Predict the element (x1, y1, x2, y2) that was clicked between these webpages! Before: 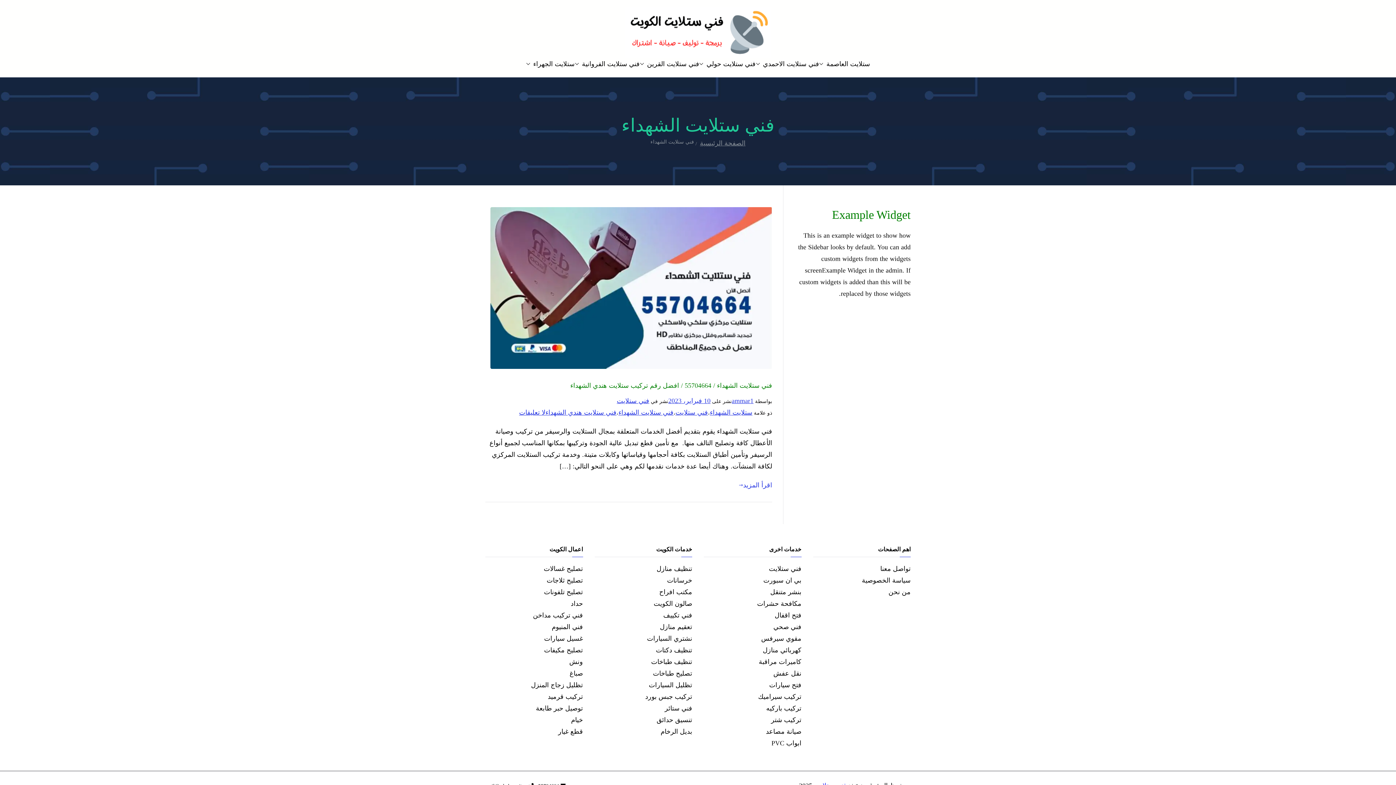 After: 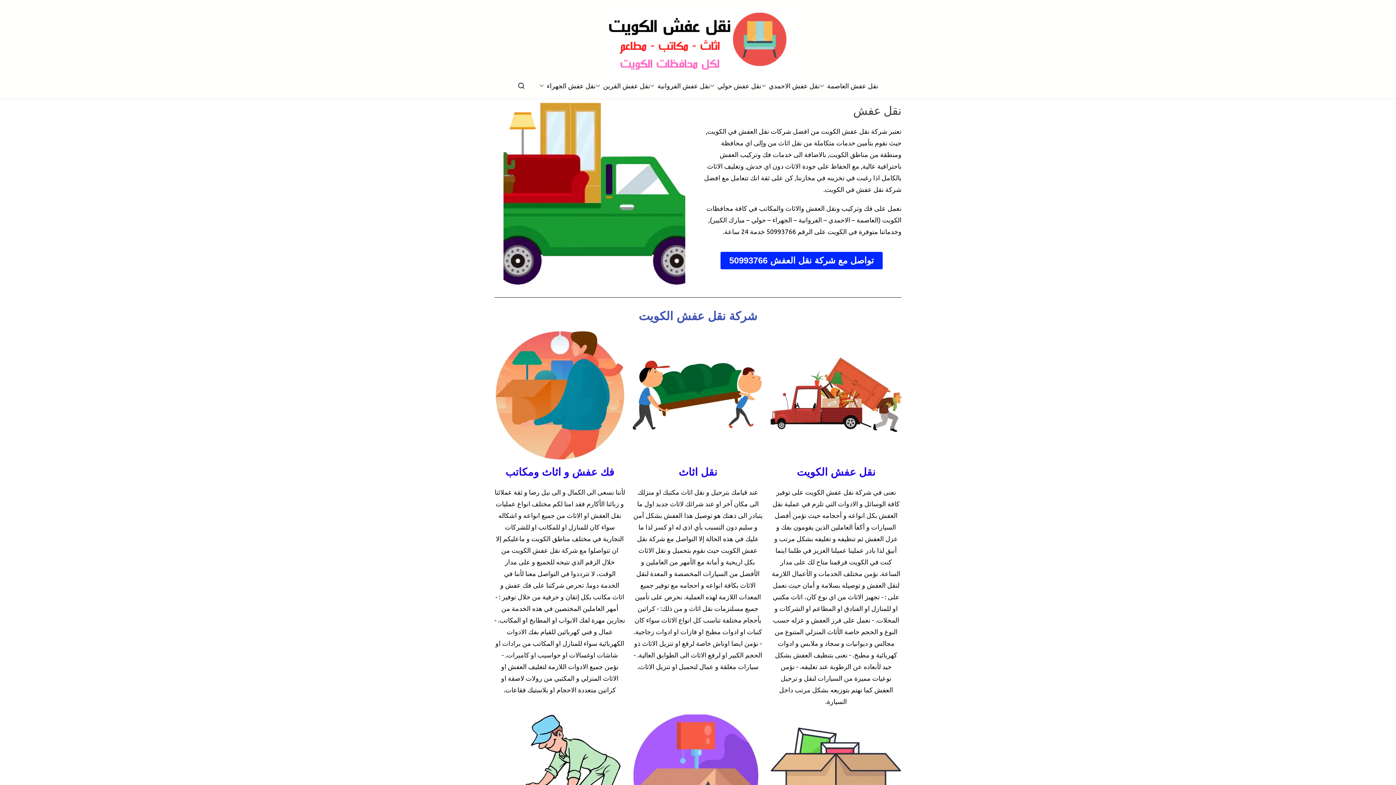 Action: label: نقل عفش bbox: (773, 670, 801, 677)